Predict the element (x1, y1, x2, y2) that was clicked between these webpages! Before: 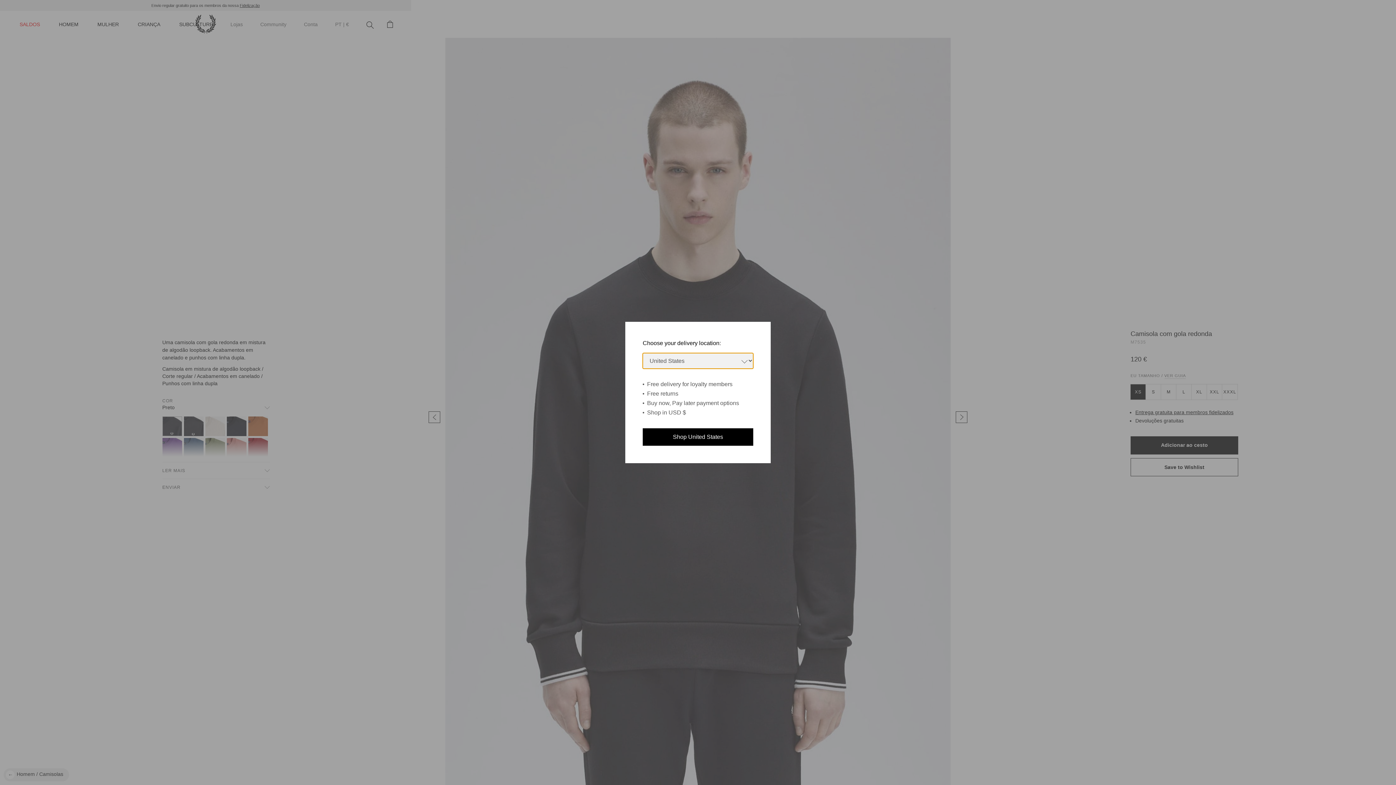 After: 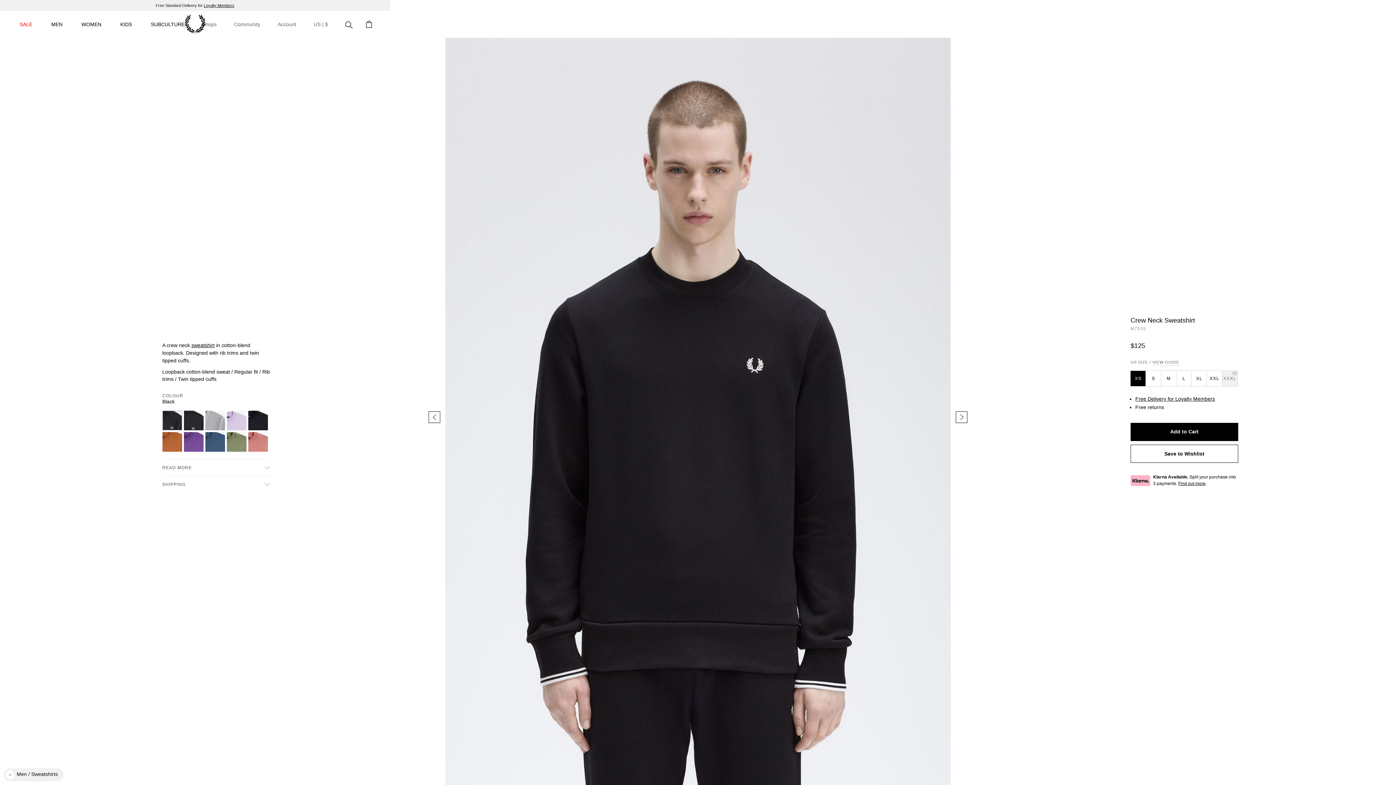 Action: label: Shop United States bbox: (642, 428, 753, 446)